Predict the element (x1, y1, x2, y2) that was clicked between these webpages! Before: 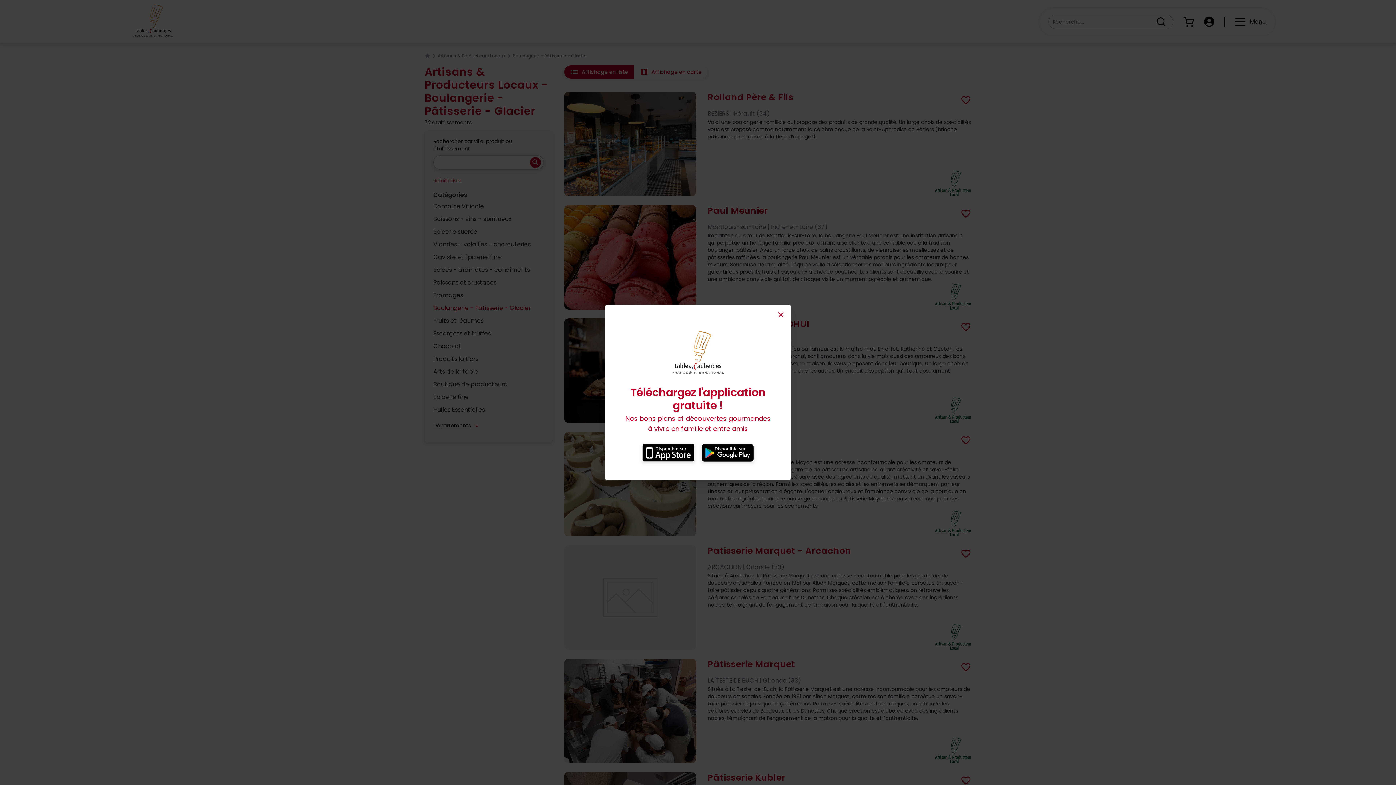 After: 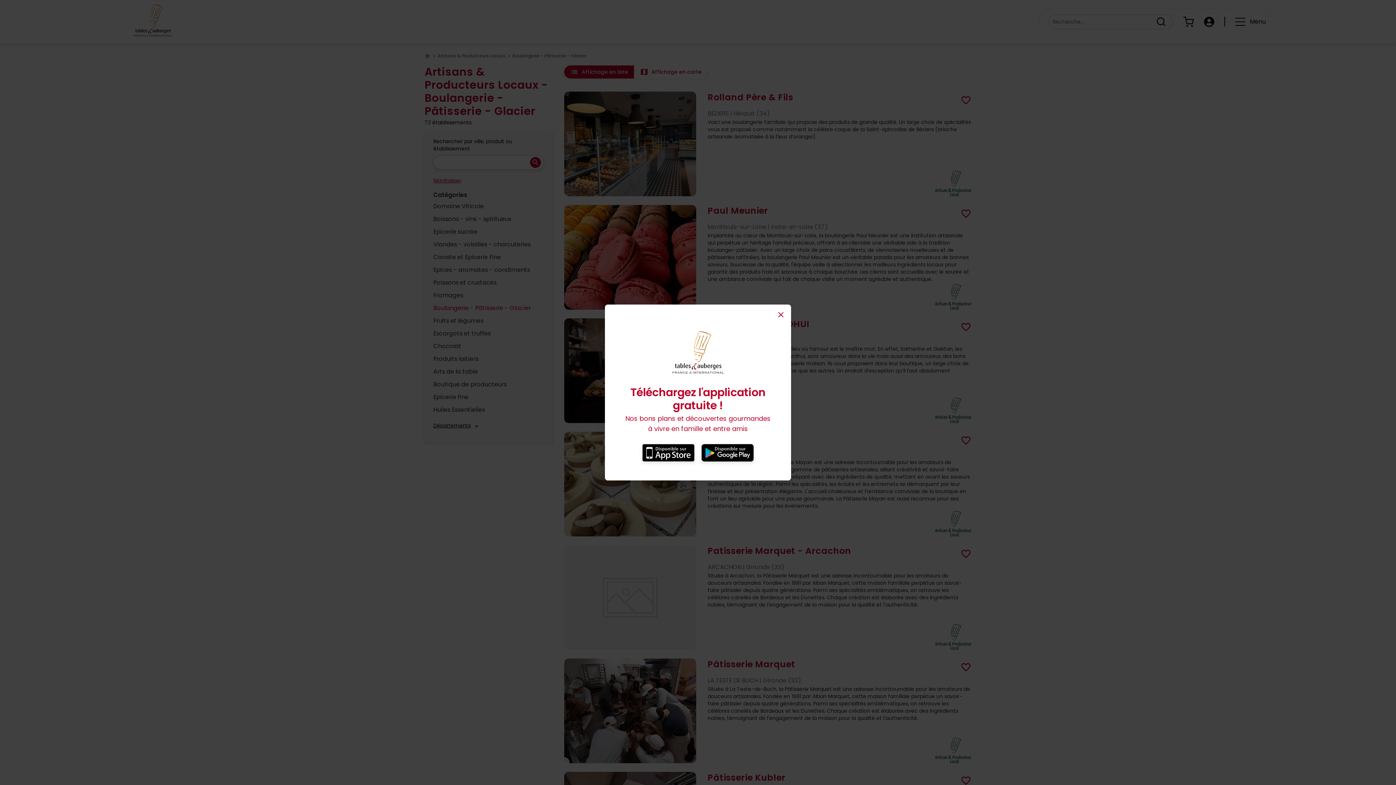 Action: bbox: (642, 444, 694, 464)